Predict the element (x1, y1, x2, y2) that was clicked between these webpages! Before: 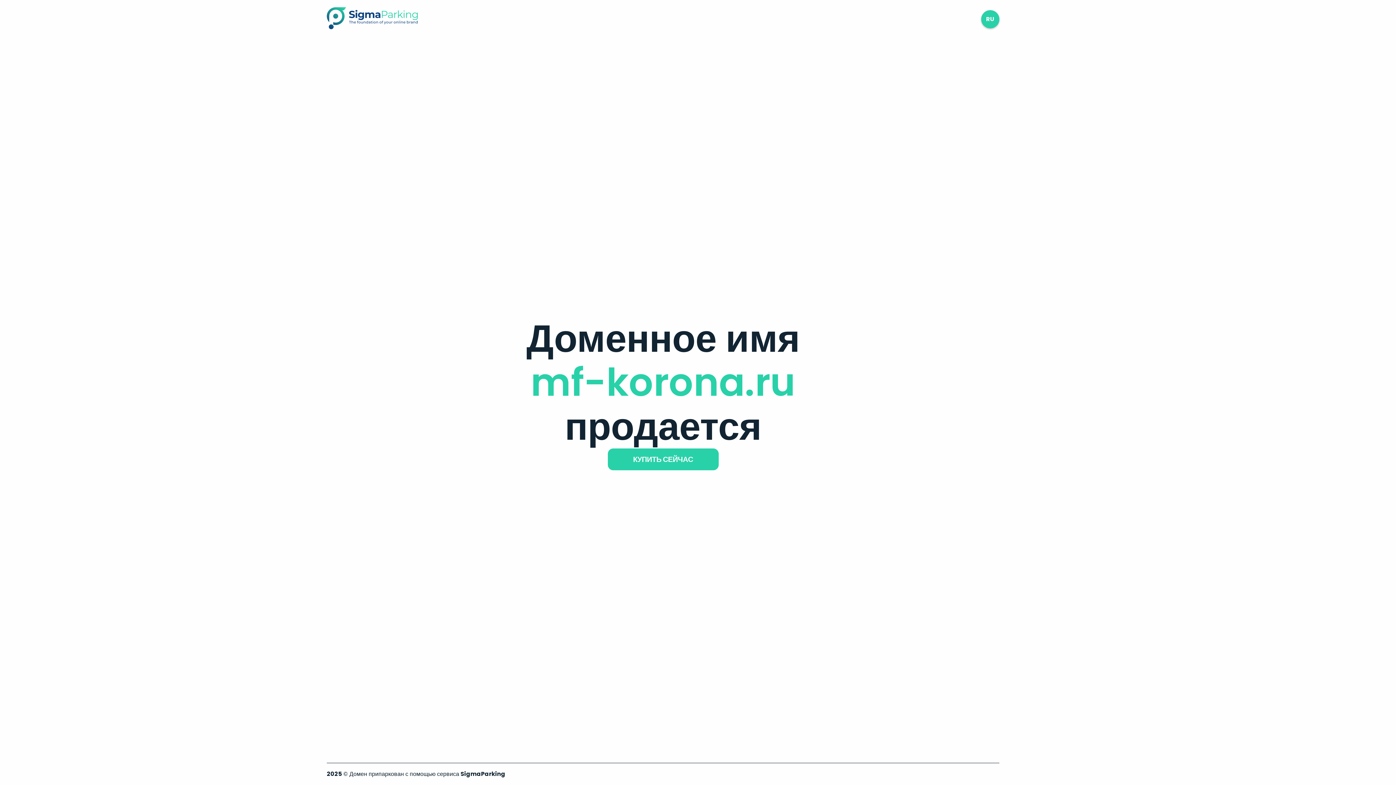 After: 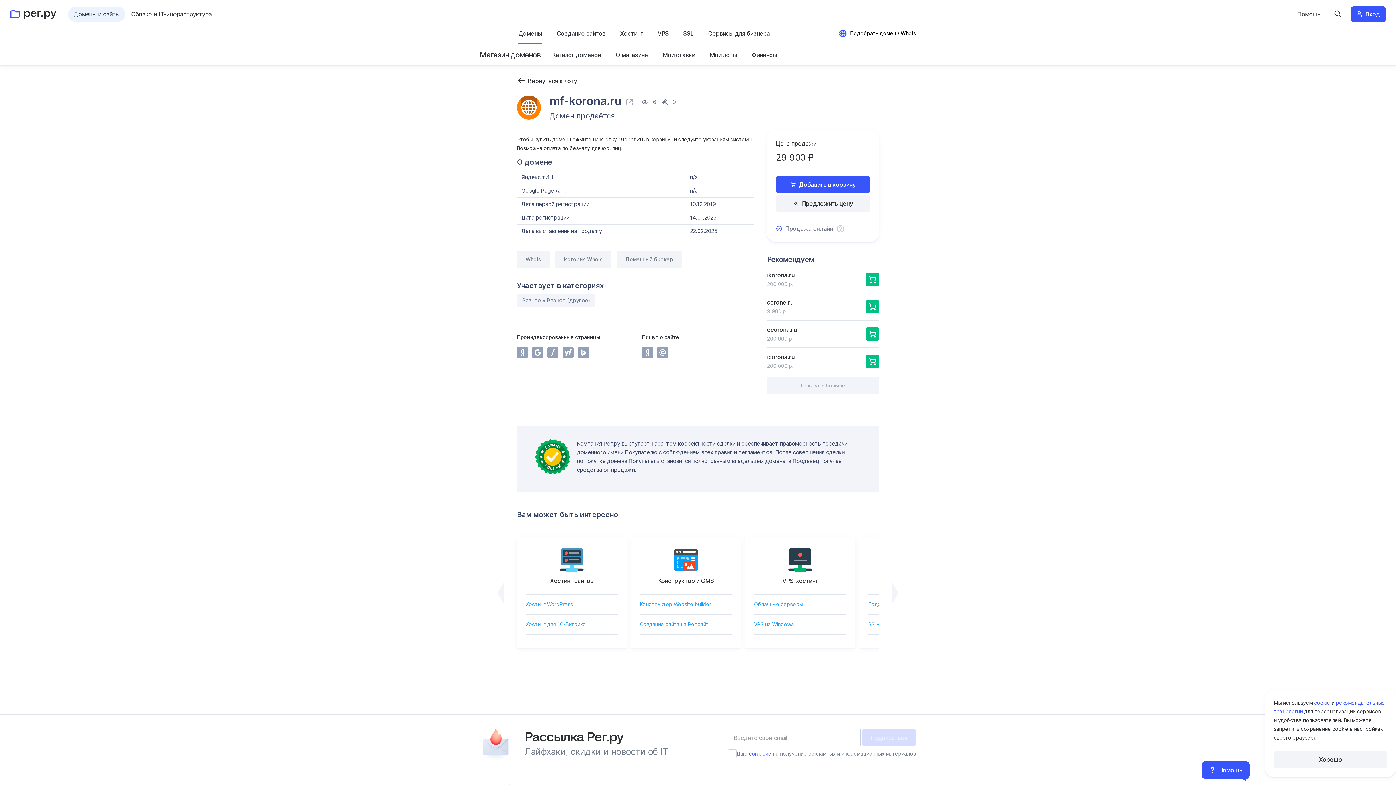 Action: label: КУПИТЬ СЕЙЧАС bbox: (607, 448, 718, 470)